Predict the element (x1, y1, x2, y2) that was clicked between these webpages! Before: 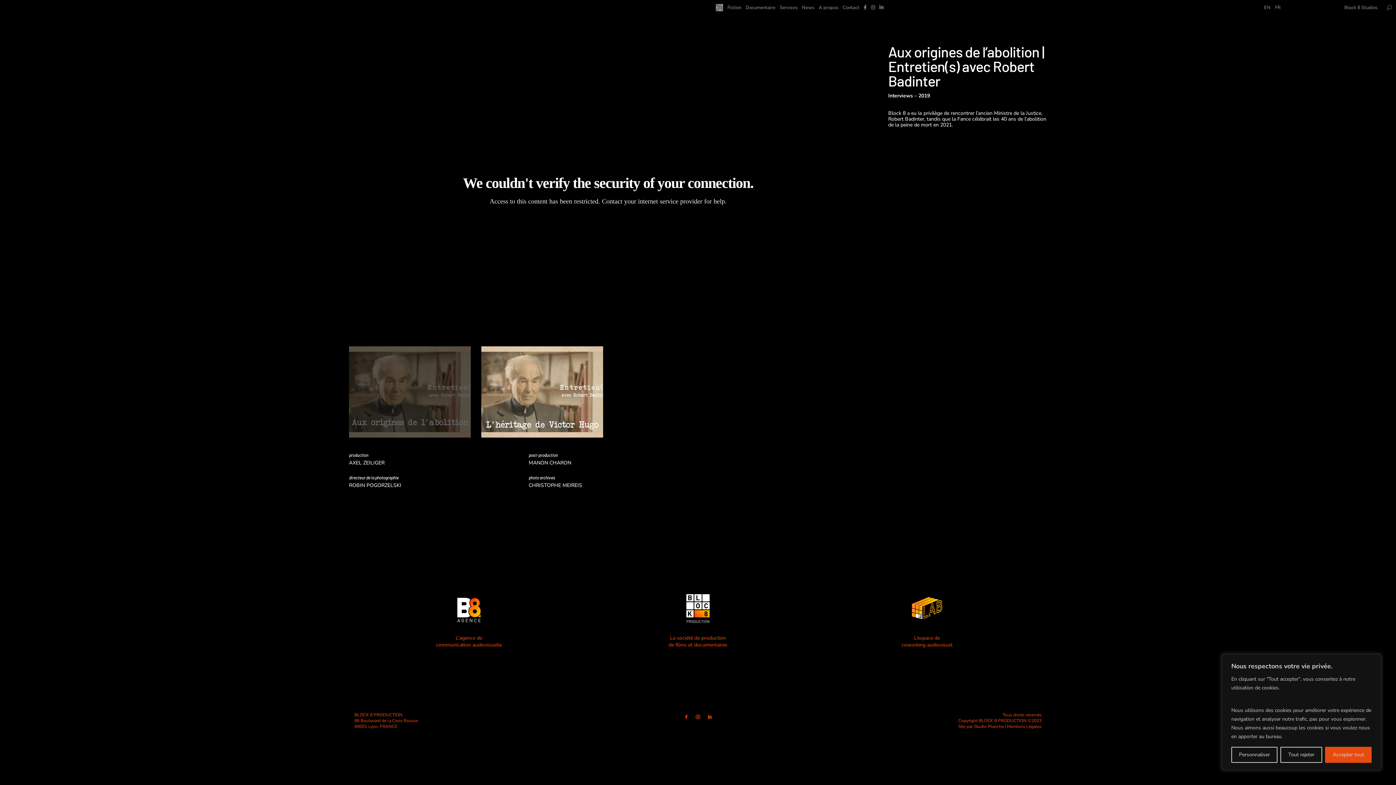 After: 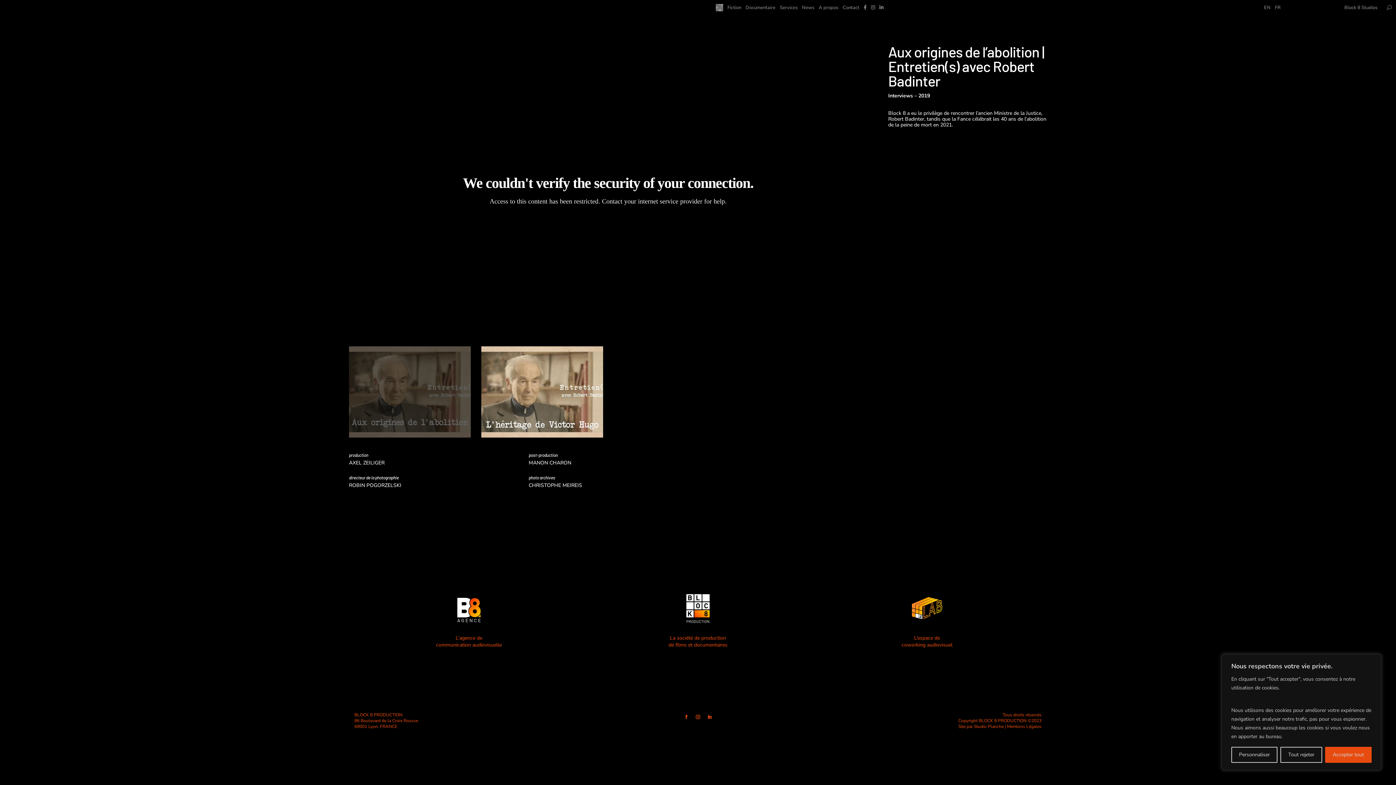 Action: bbox: (1275, 5, 1281, 13) label: FR